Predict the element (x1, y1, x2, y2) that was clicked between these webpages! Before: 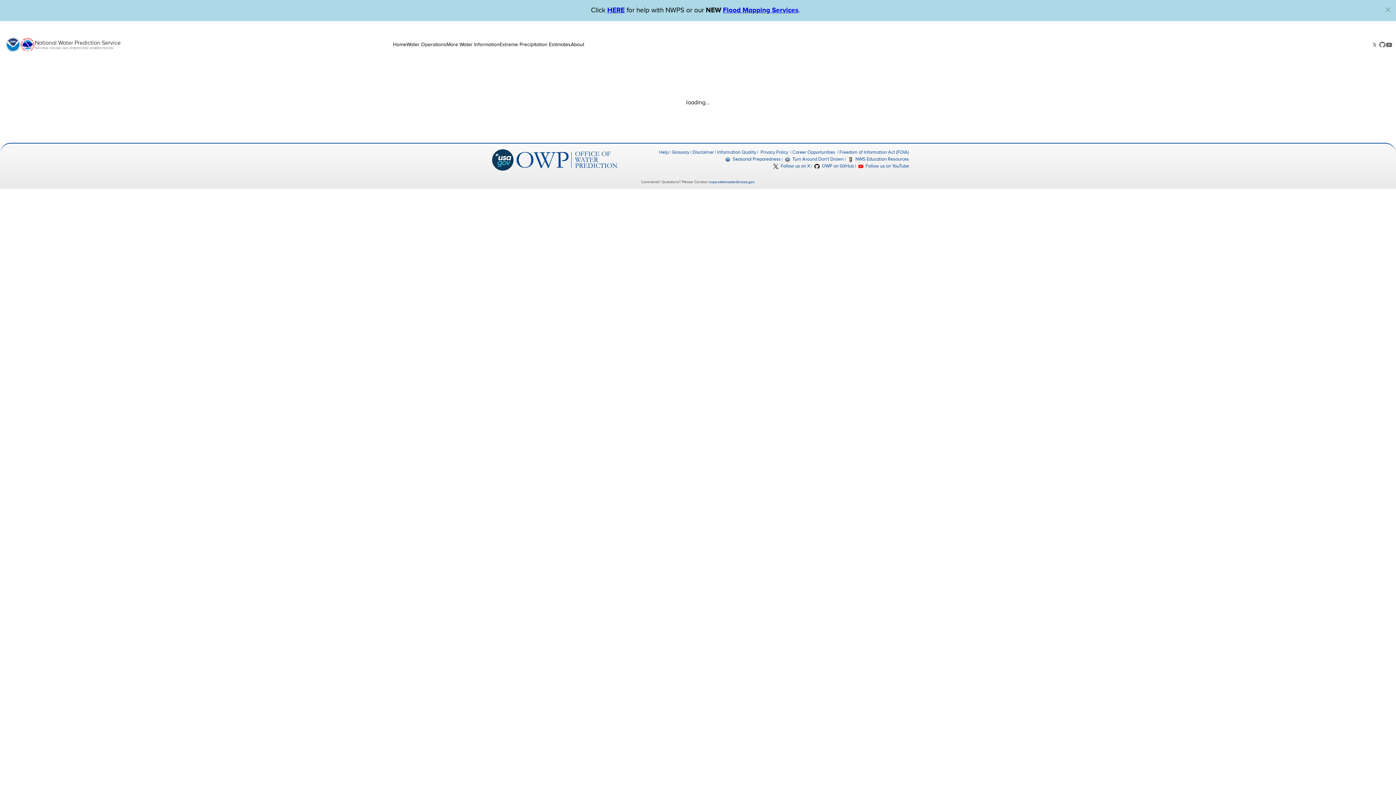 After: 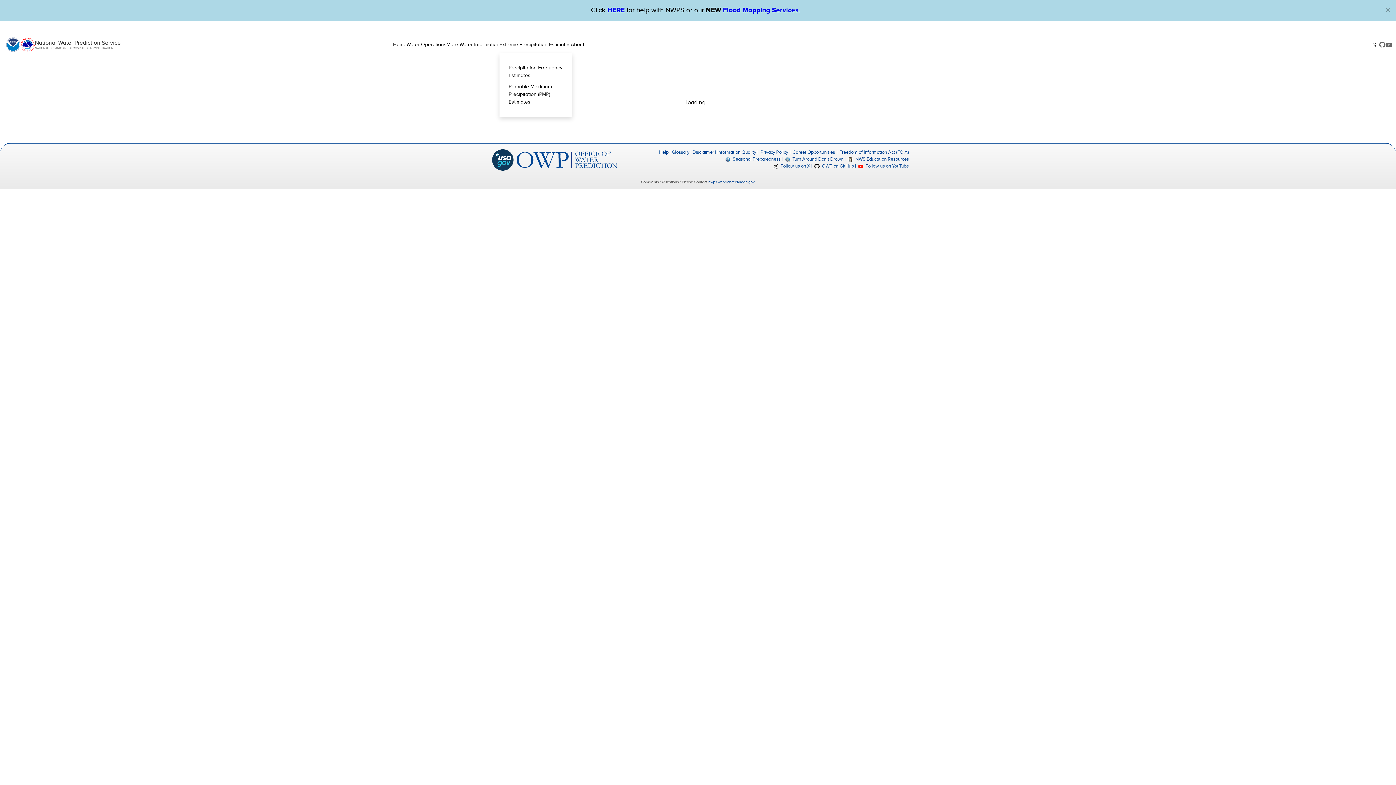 Action: label: Extreme Precipitation Estimates bbox: (499, 30, 570, 59)